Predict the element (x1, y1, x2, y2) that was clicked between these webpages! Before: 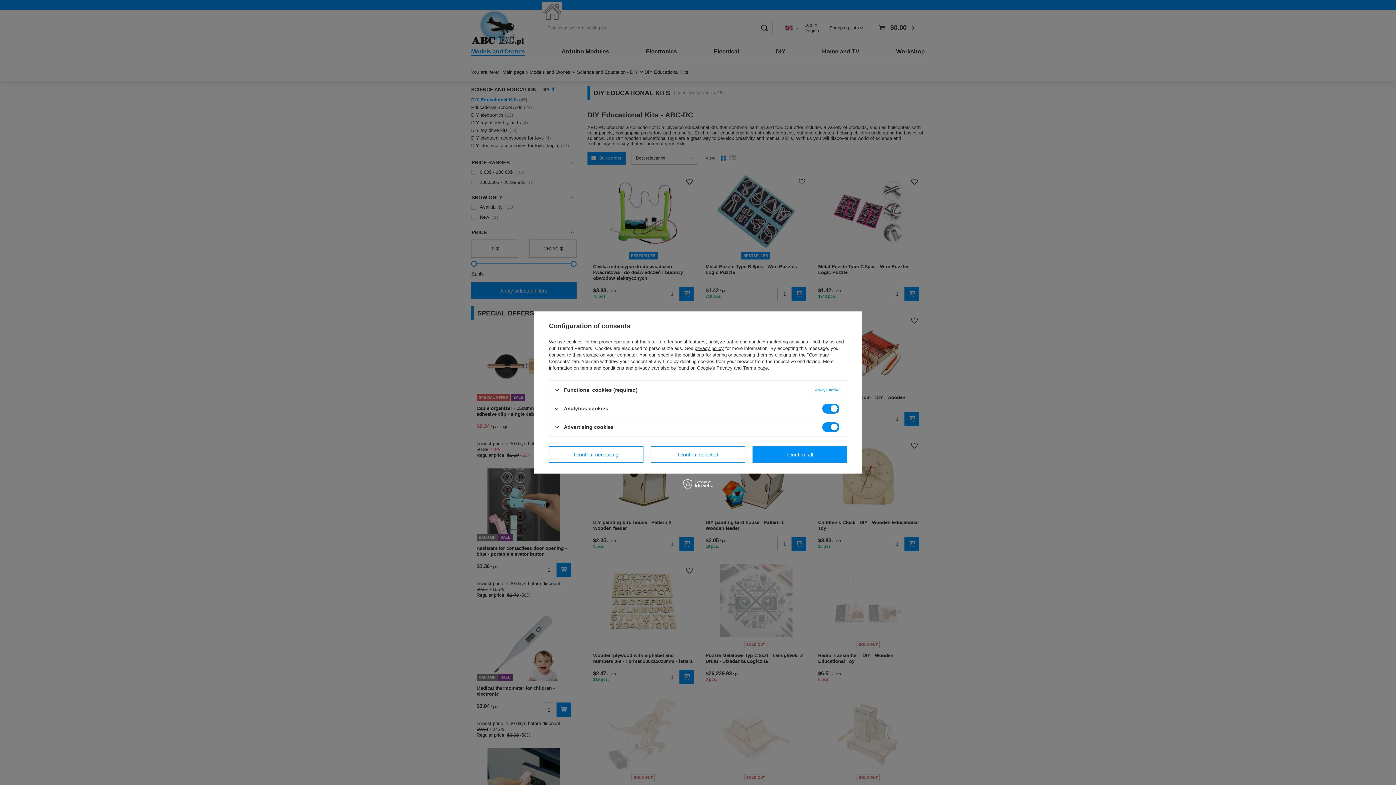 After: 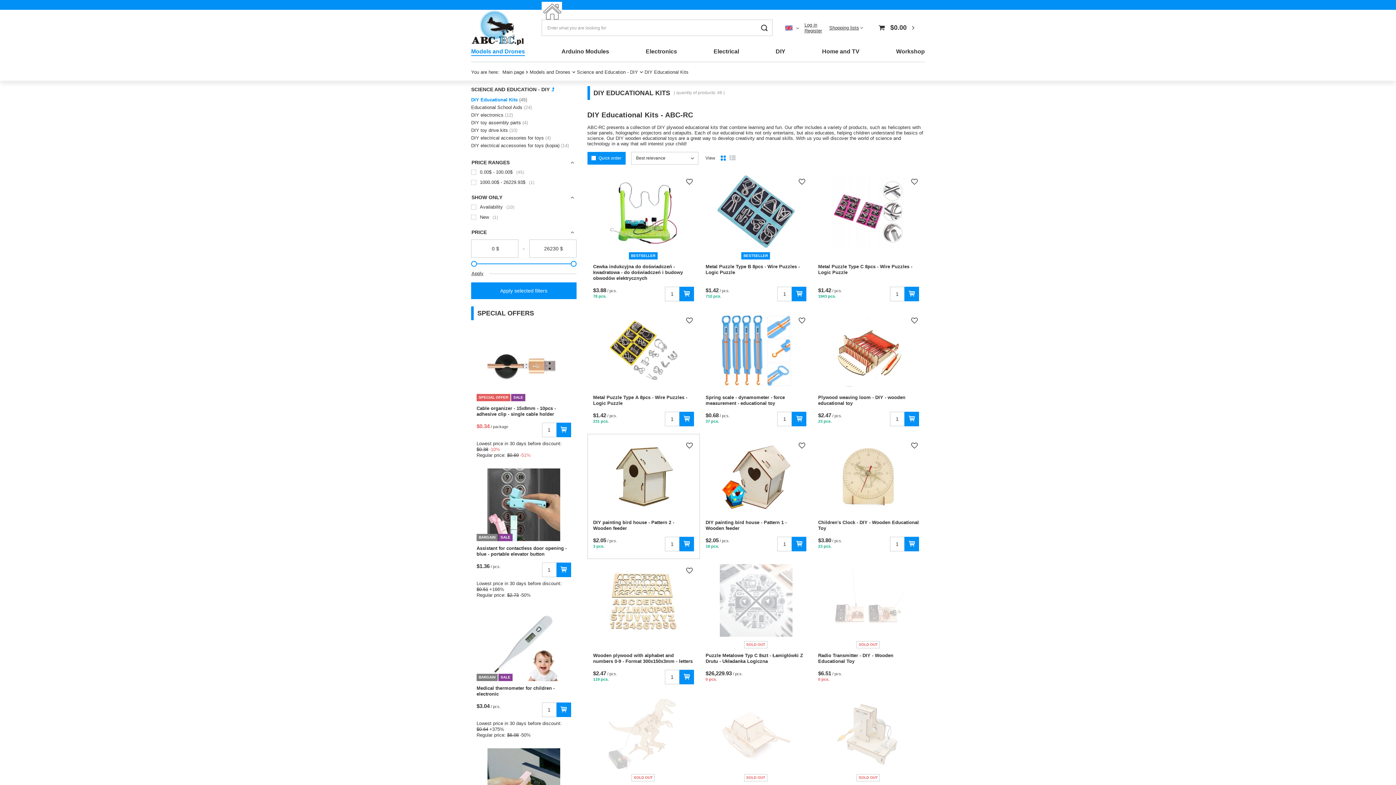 Action: label: I confirm selected bbox: (650, 446, 745, 462)